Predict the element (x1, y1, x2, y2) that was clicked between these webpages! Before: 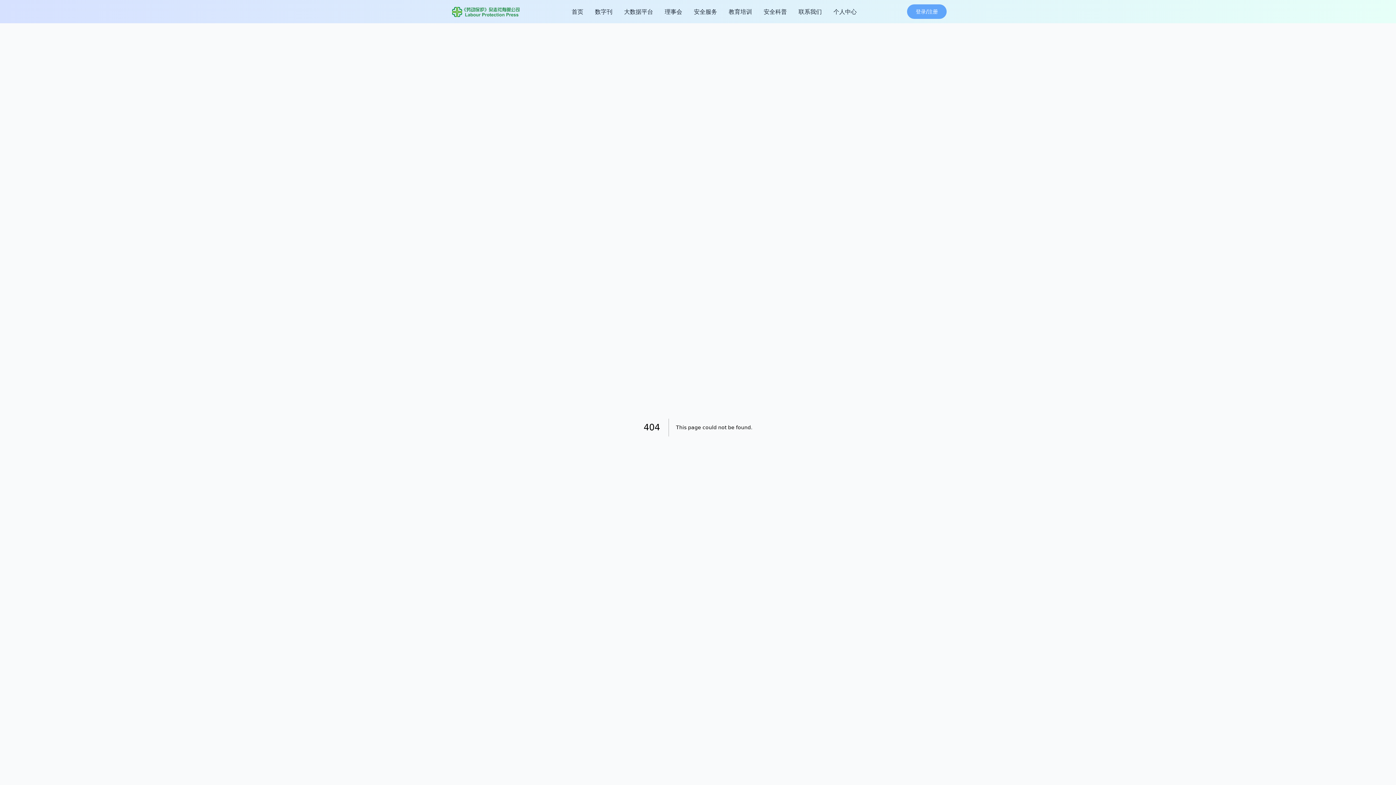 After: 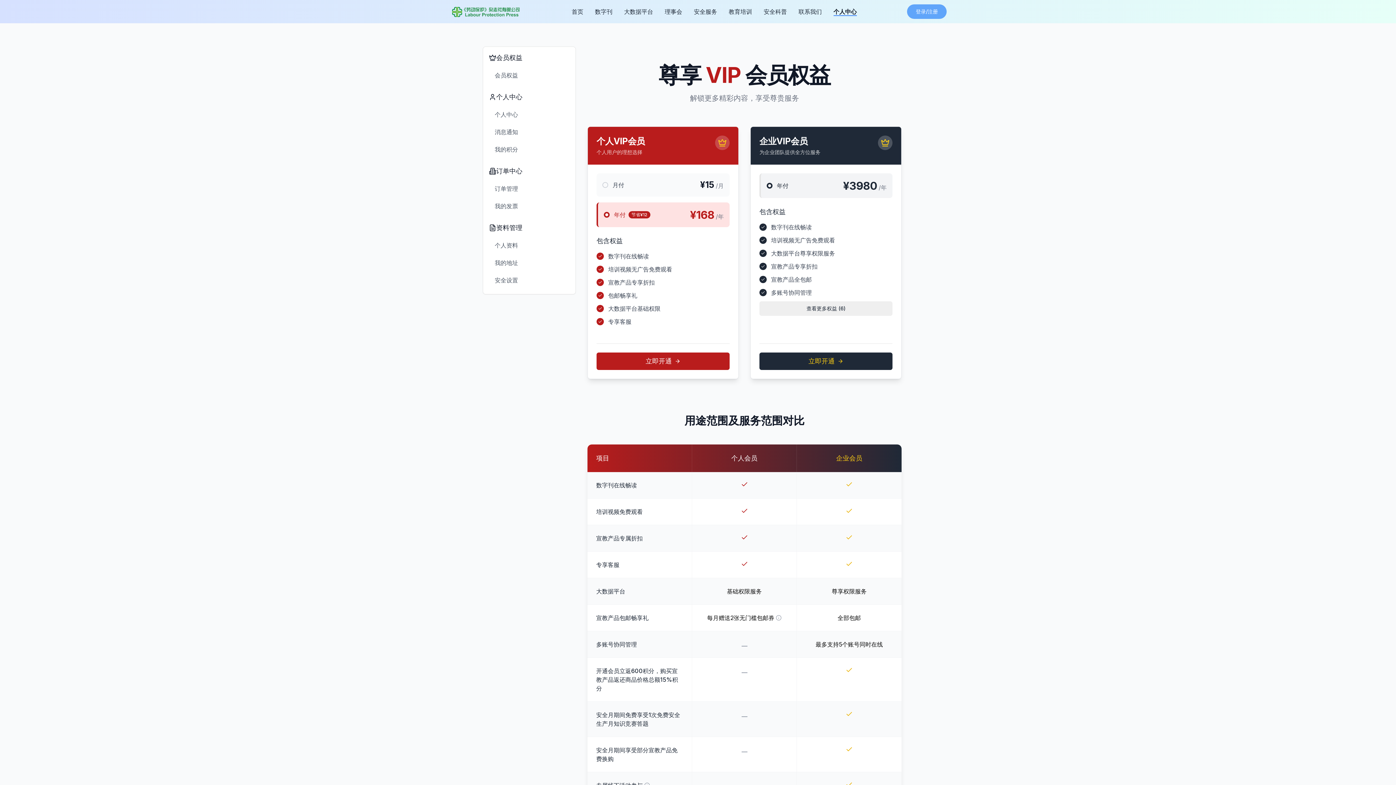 Action: bbox: (833, 7, 856, 16) label: 个人中心